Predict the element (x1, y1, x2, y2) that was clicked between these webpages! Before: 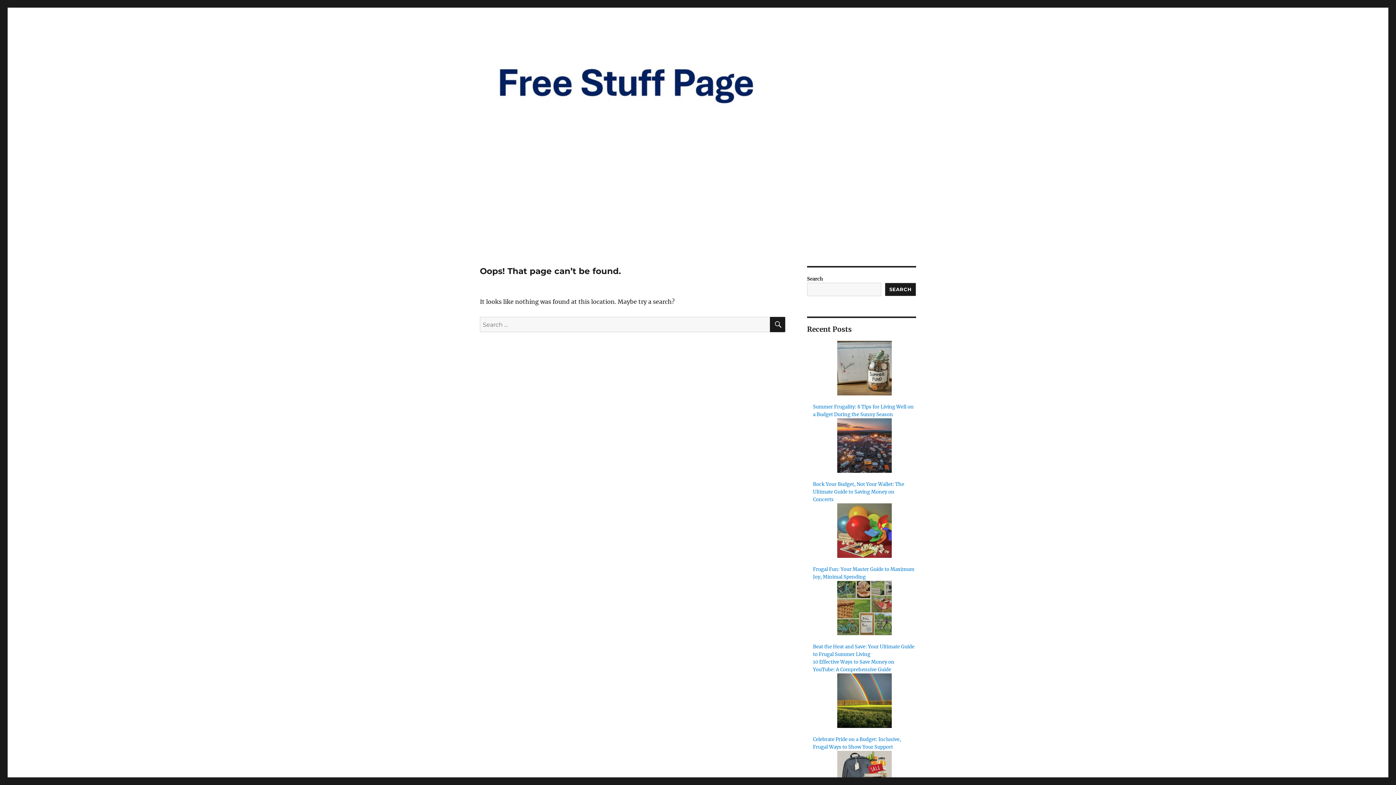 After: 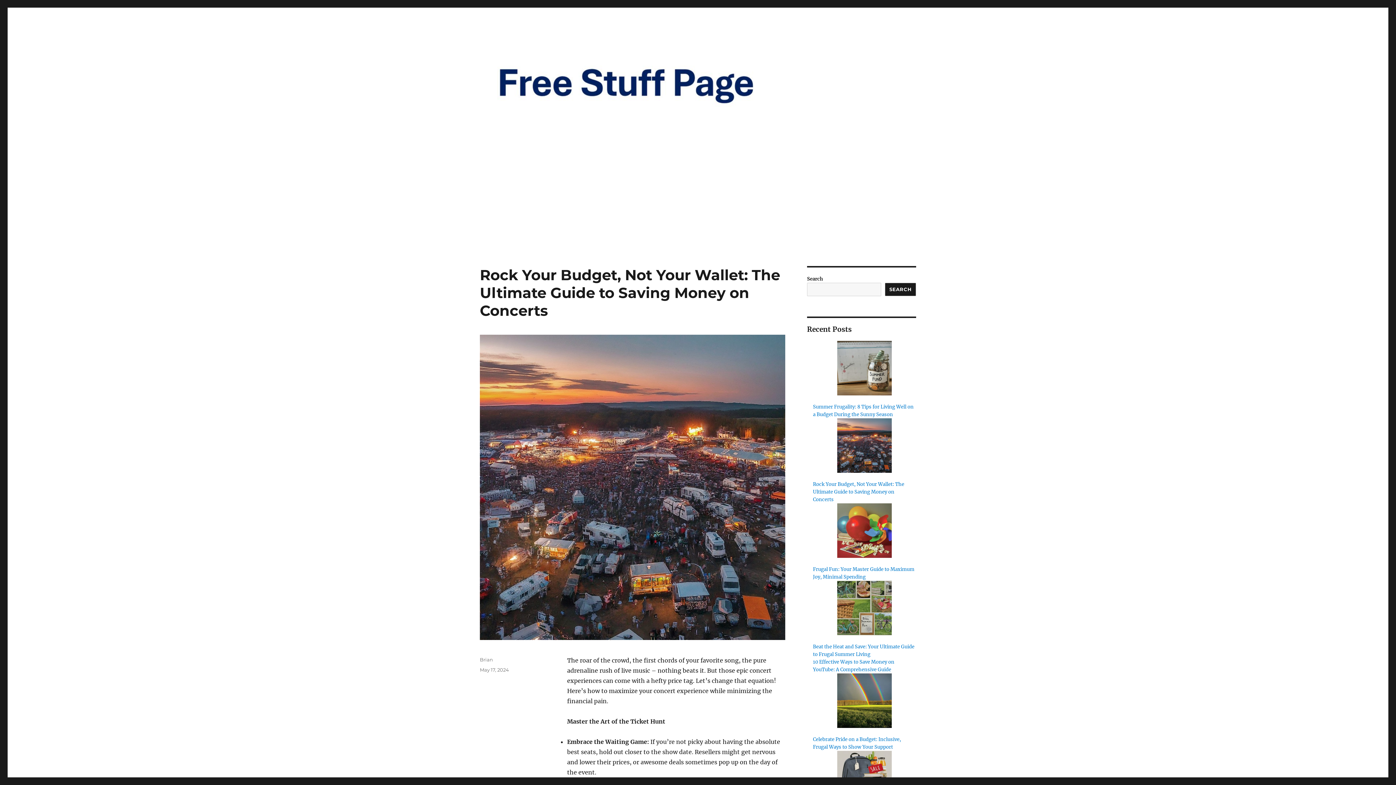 Action: bbox: (837, 418, 892, 473) label: Rock Your Budget, Not Your Wallet: The Ultimate Guide to Saving Money on Concerts